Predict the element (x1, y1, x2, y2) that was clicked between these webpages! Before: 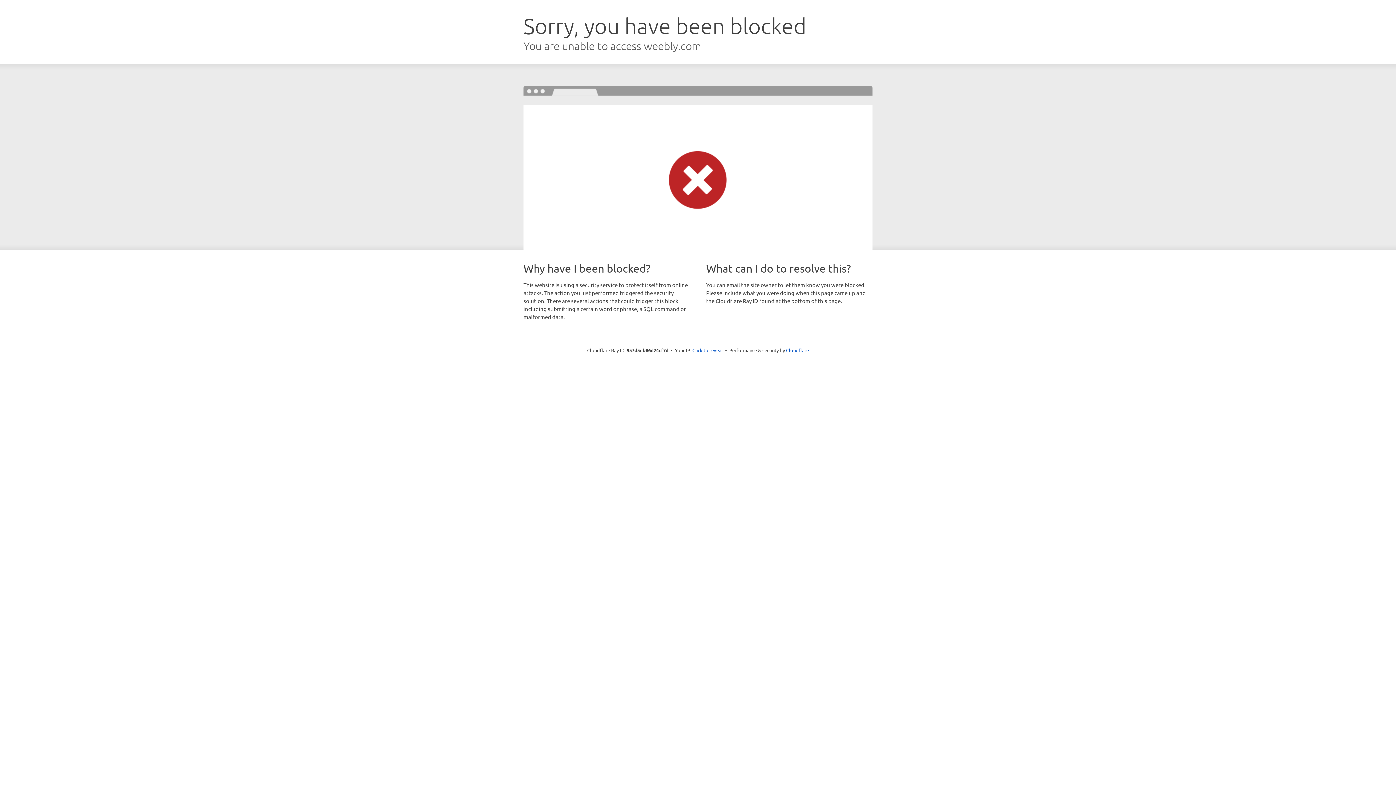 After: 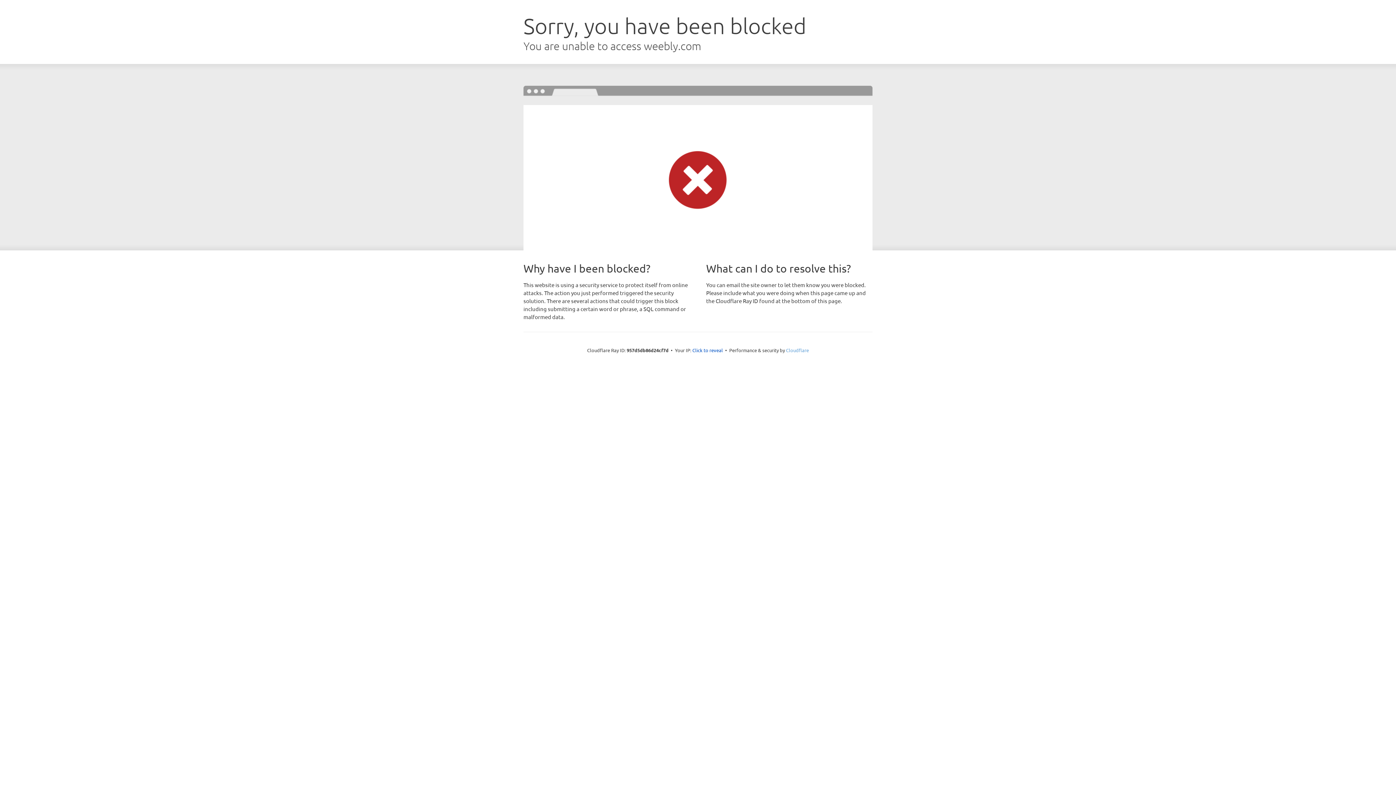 Action: label: Cloudflare bbox: (786, 347, 809, 353)